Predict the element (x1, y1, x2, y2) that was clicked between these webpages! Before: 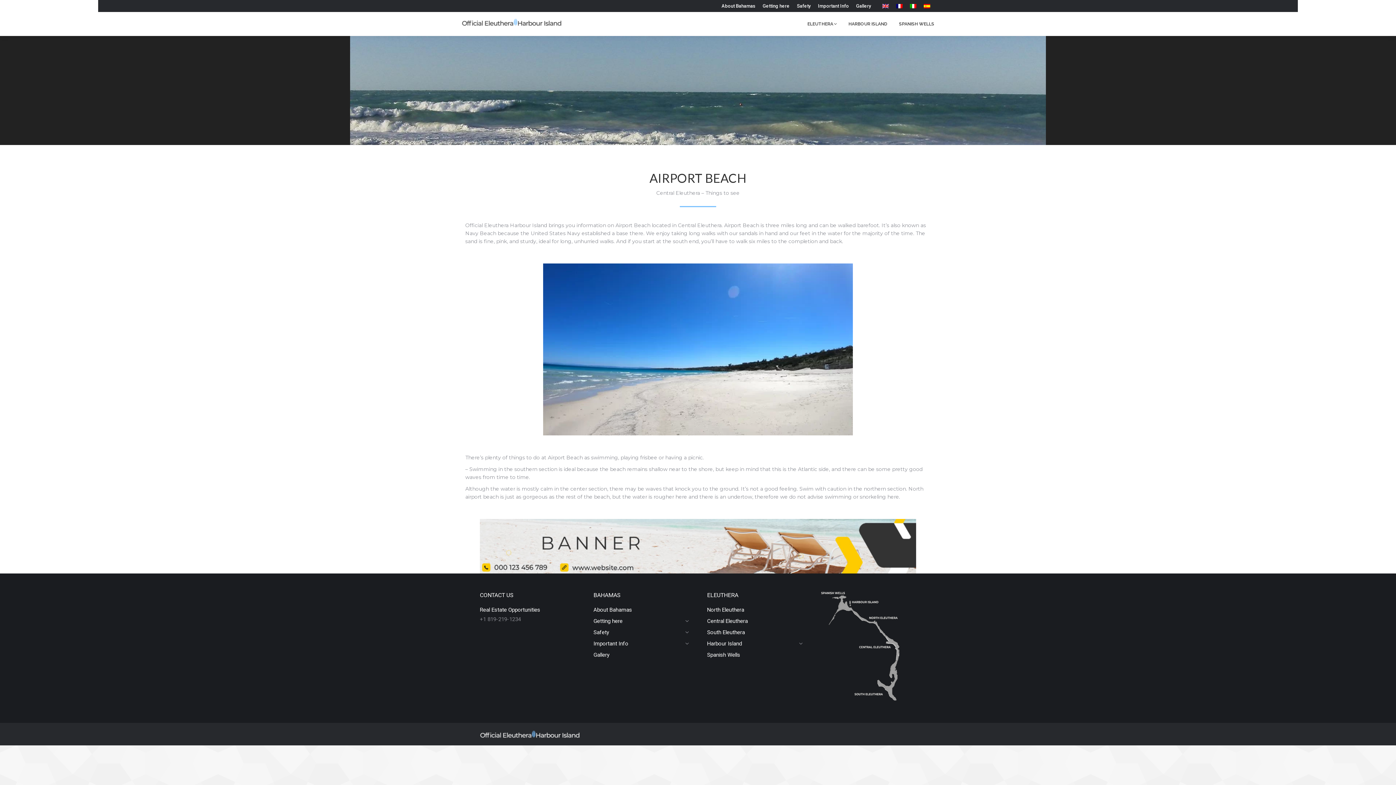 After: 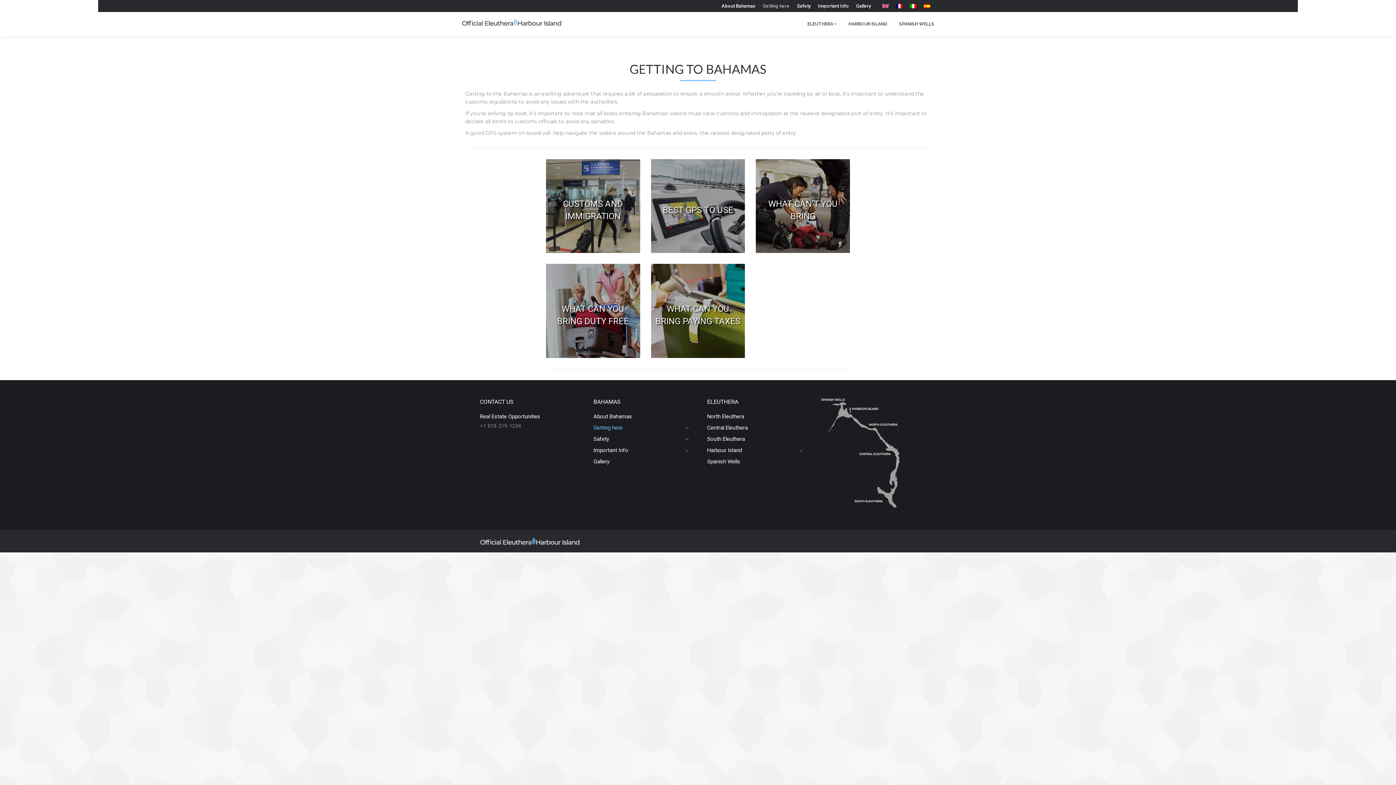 Action: bbox: (762, 2, 789, 9) label: Getting here